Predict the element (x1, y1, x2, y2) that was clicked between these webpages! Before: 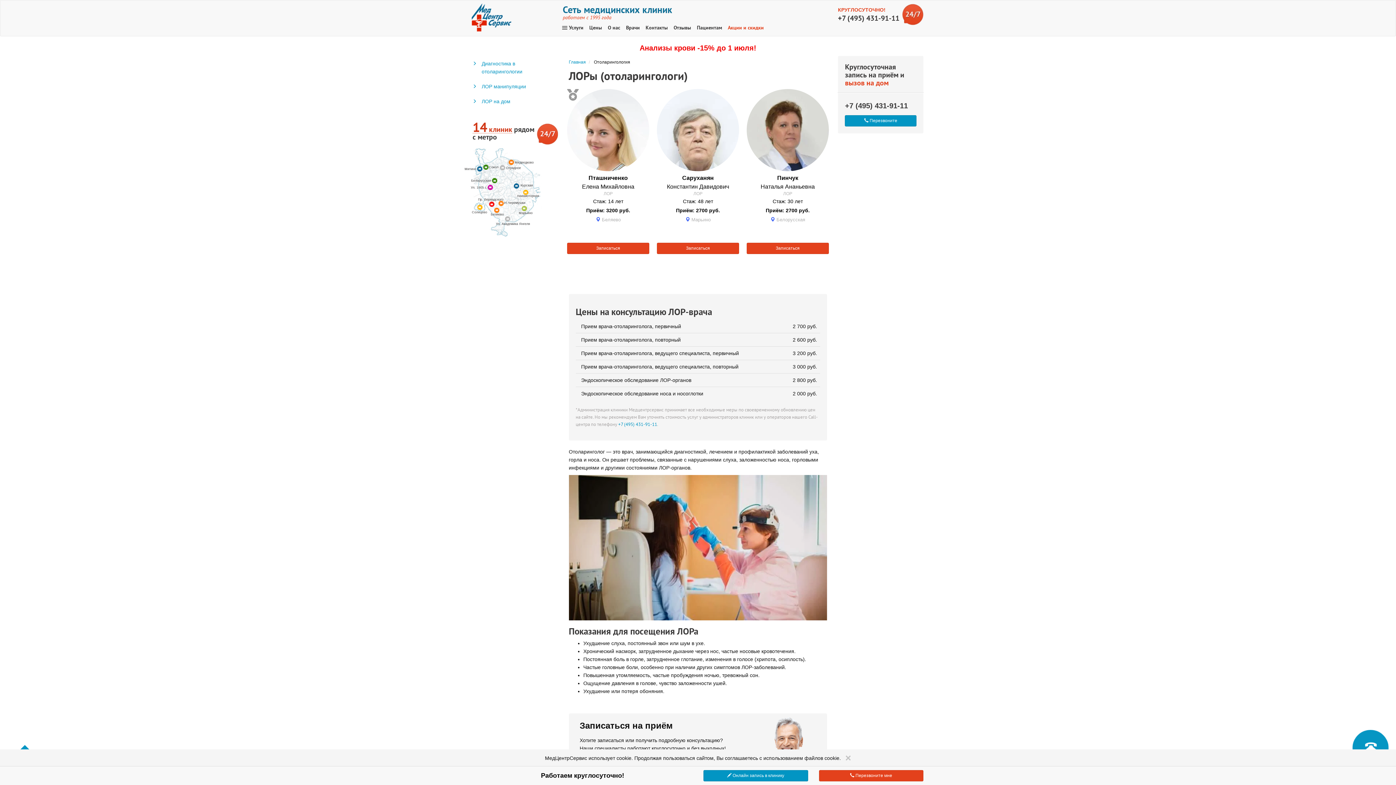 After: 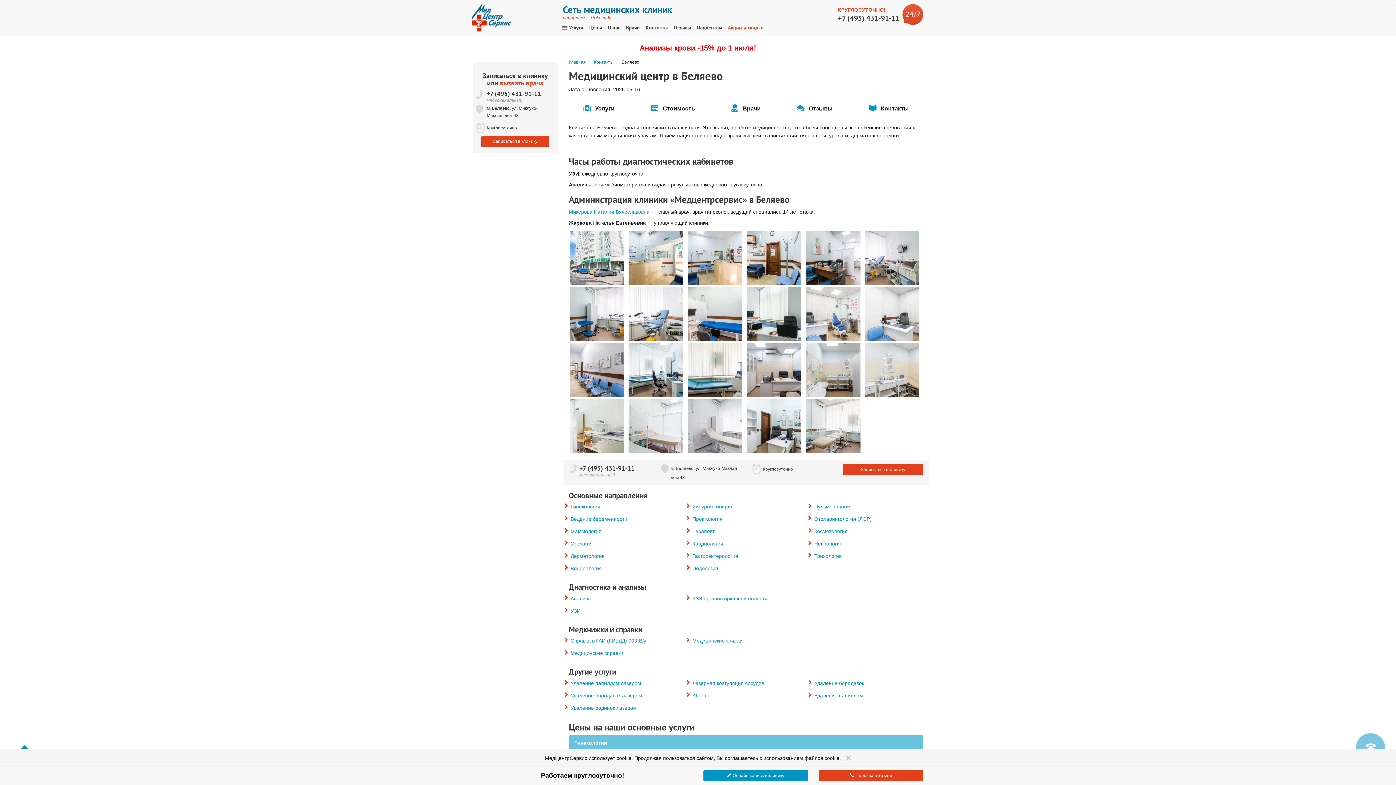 Action: bbox: (494, 207, 499, 212)